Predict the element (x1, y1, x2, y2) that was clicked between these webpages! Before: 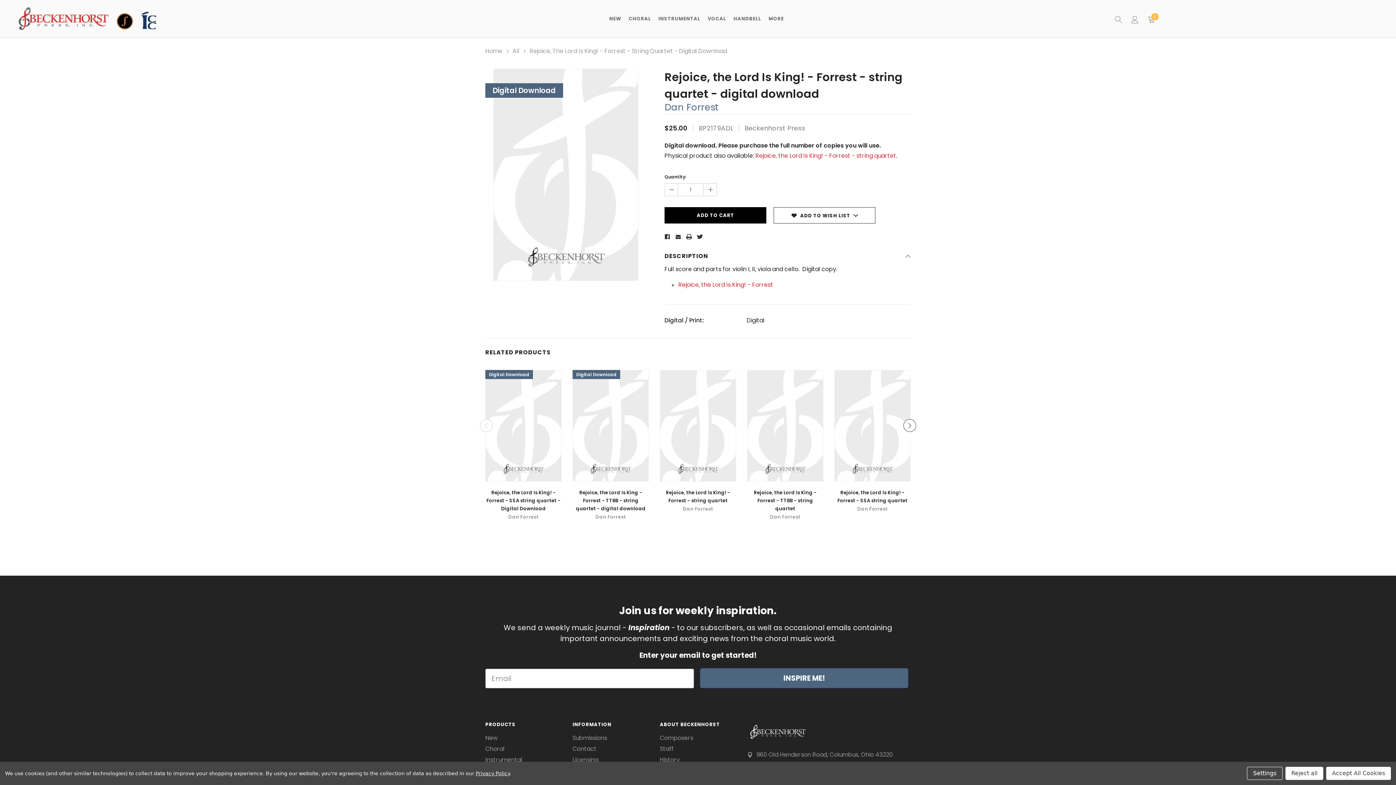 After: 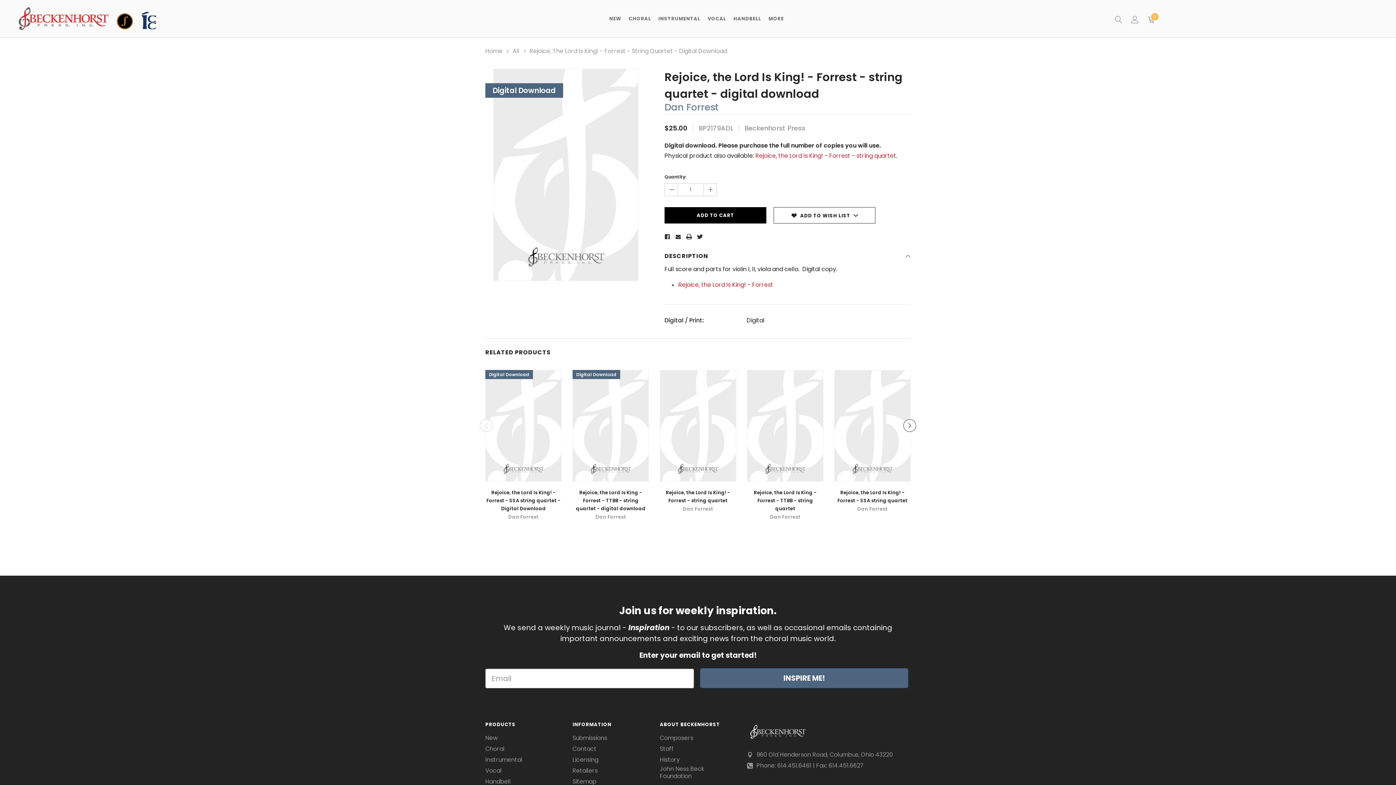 Action: label: Accept All Cookies bbox: (1326, 767, 1391, 780)